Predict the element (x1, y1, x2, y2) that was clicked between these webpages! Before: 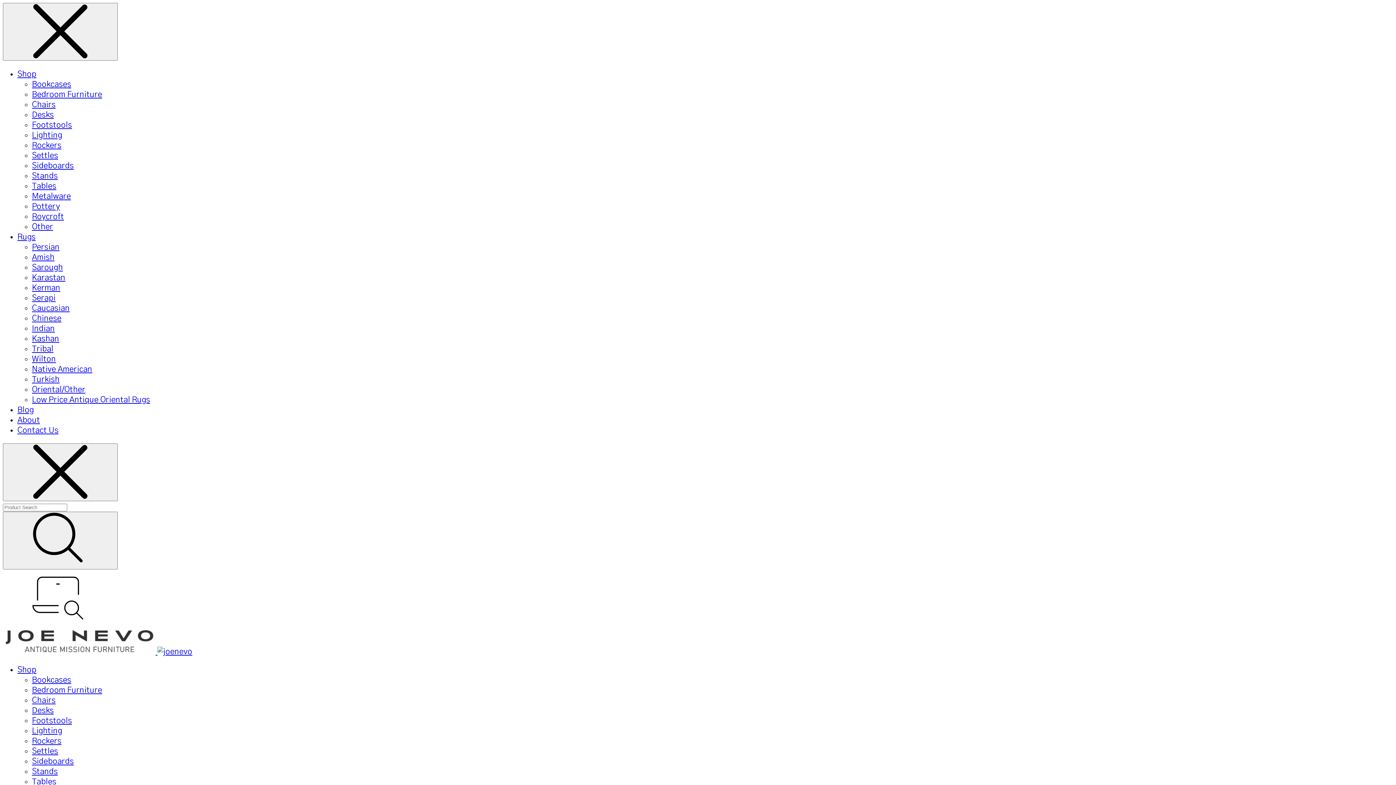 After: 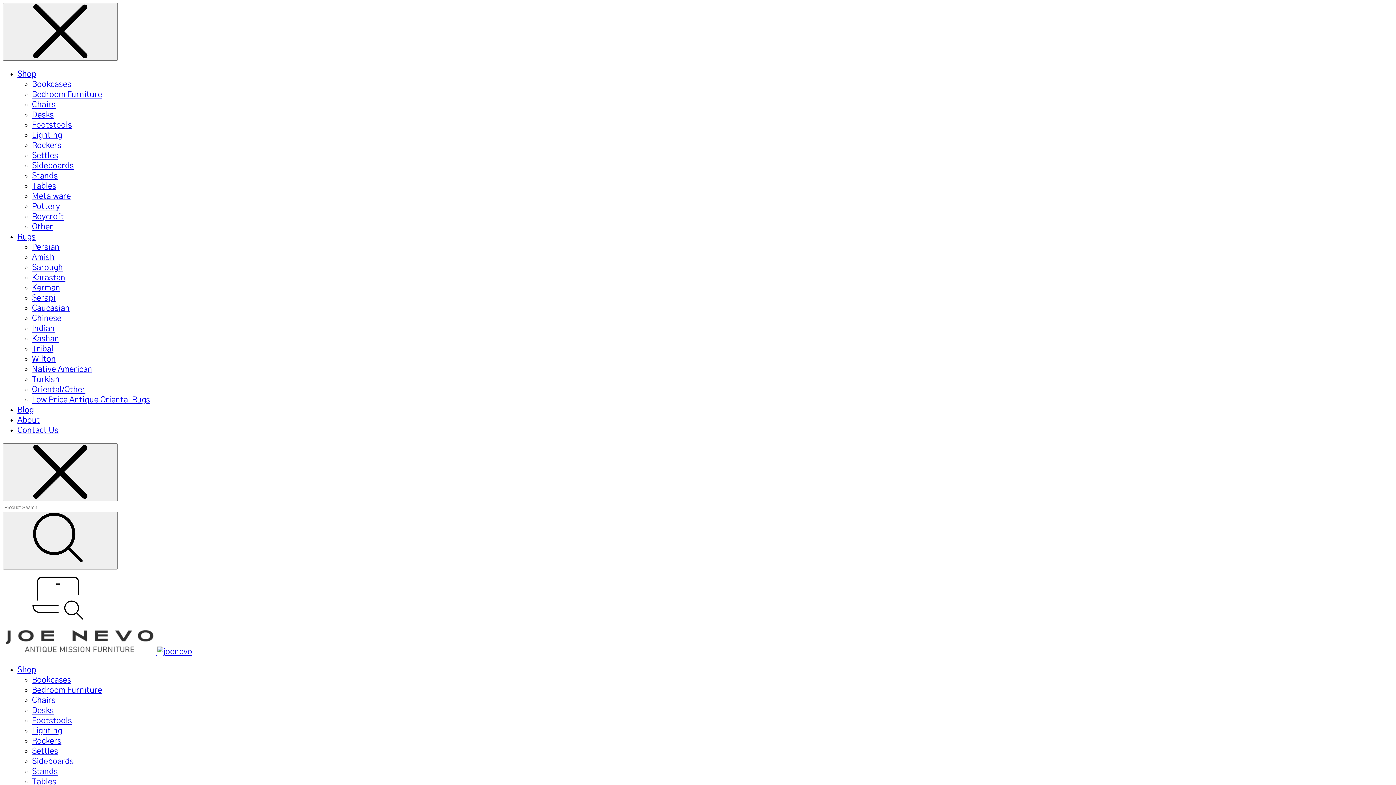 Action: bbox: (32, 676, 71, 684) label: Bookcases